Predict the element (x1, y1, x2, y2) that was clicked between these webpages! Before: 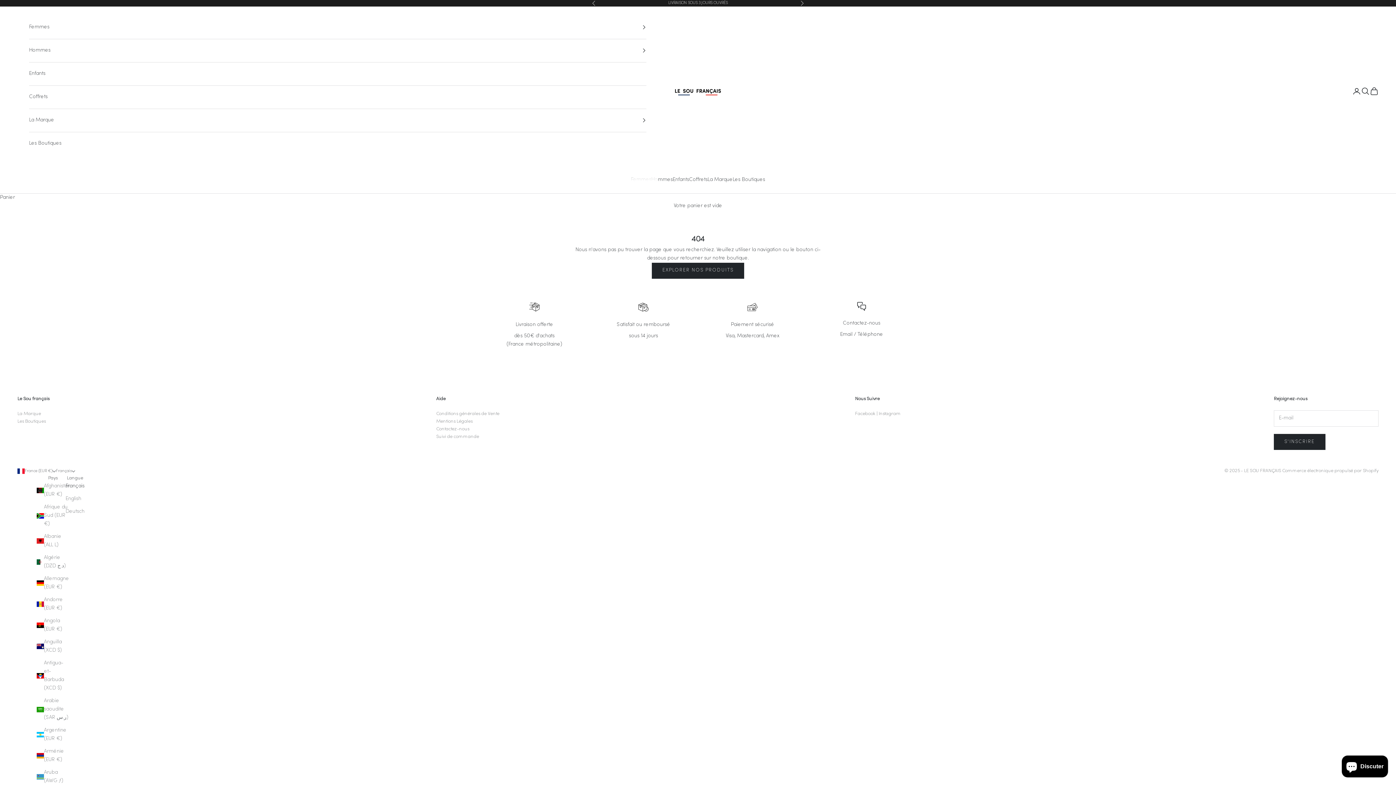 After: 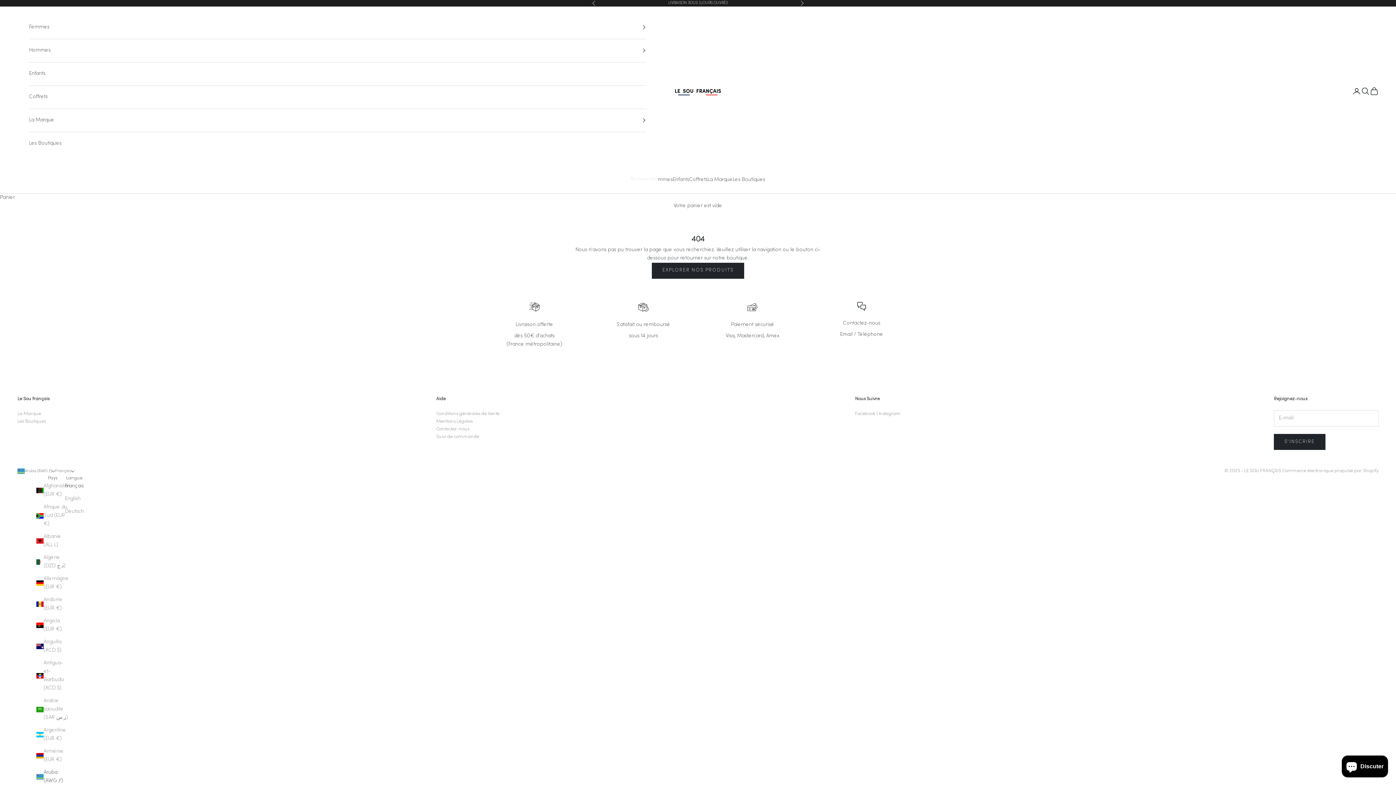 Action: bbox: (36, 768, 69, 785) label: Aruba (AWG ƒ)